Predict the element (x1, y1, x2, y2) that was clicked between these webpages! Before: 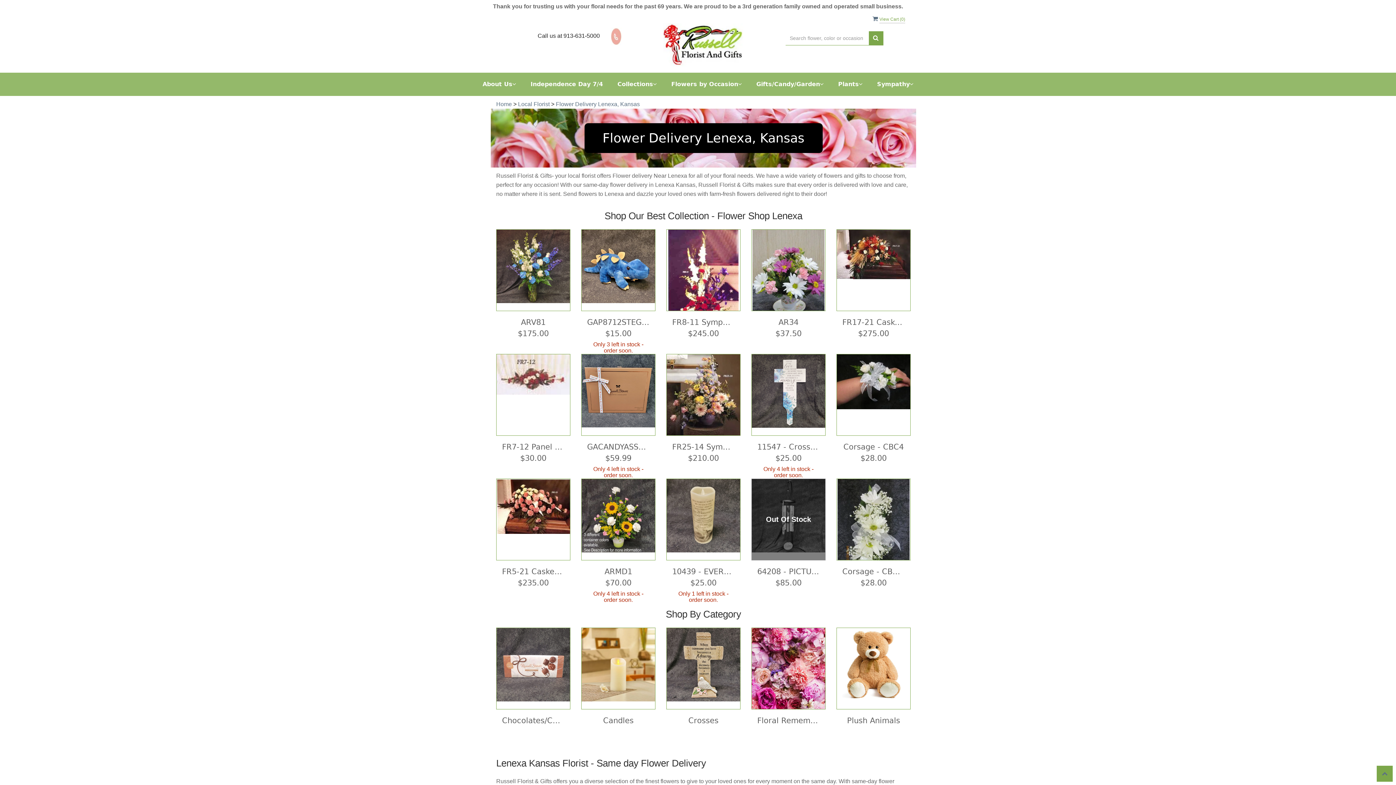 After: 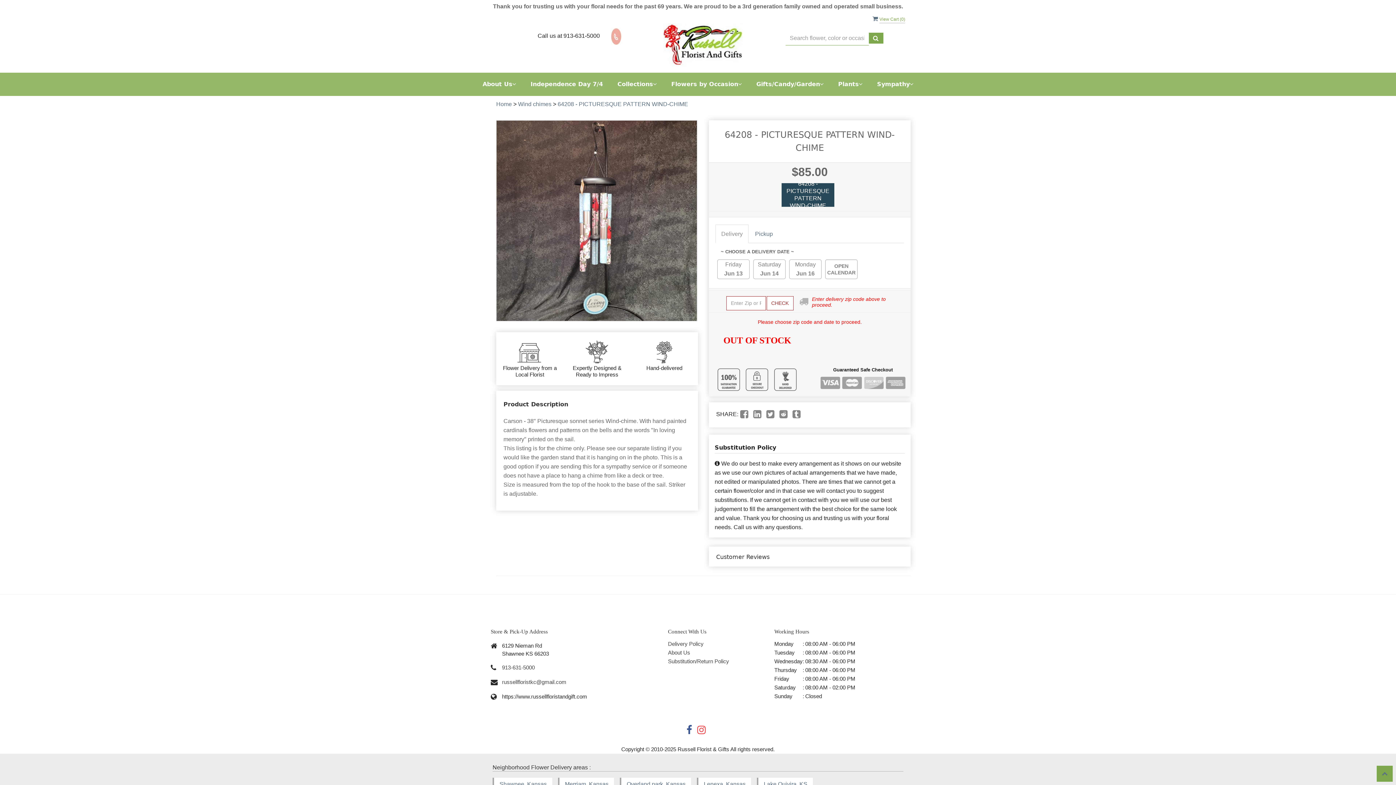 Action: label: 64208 - PICTURESQUE PATTERN WIND-CHIME bbox: (757, 566, 820, 577)